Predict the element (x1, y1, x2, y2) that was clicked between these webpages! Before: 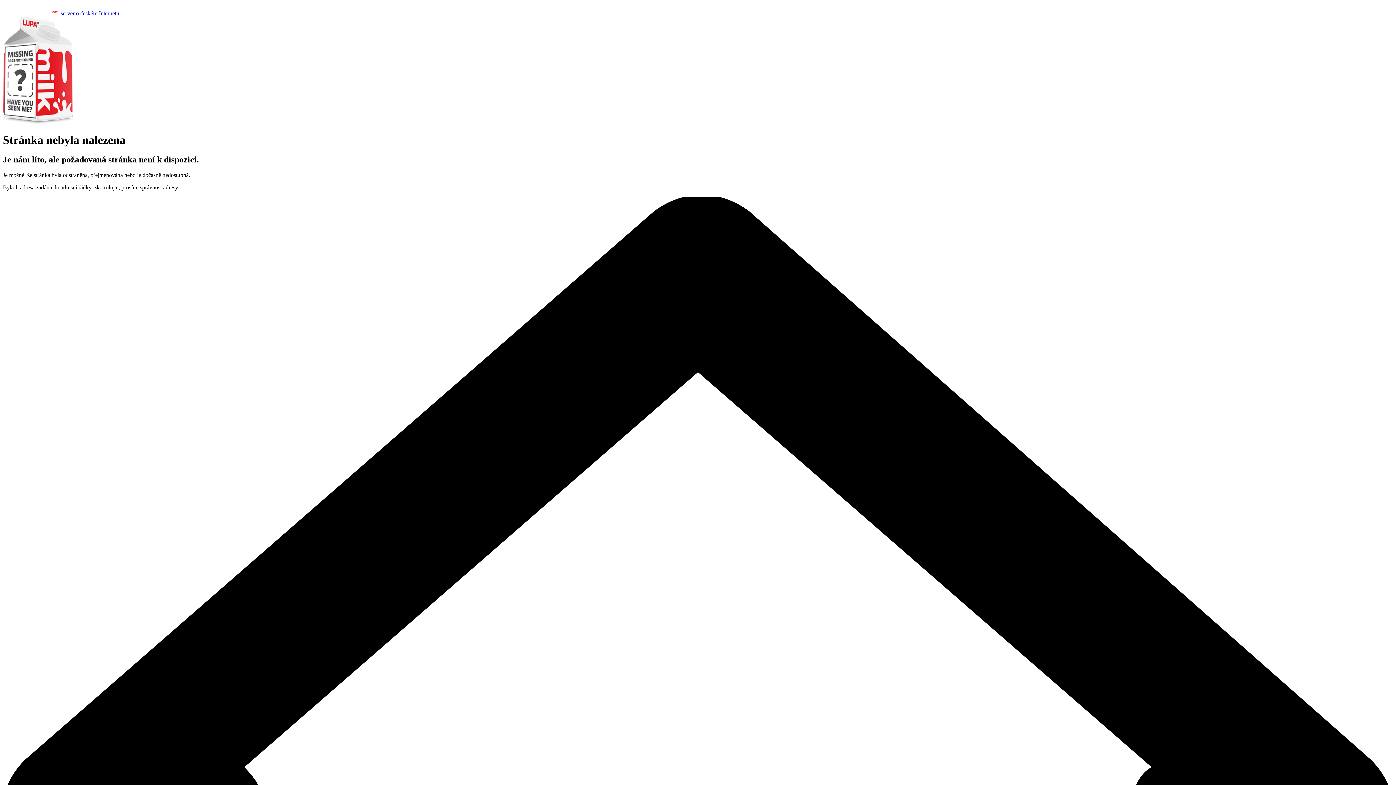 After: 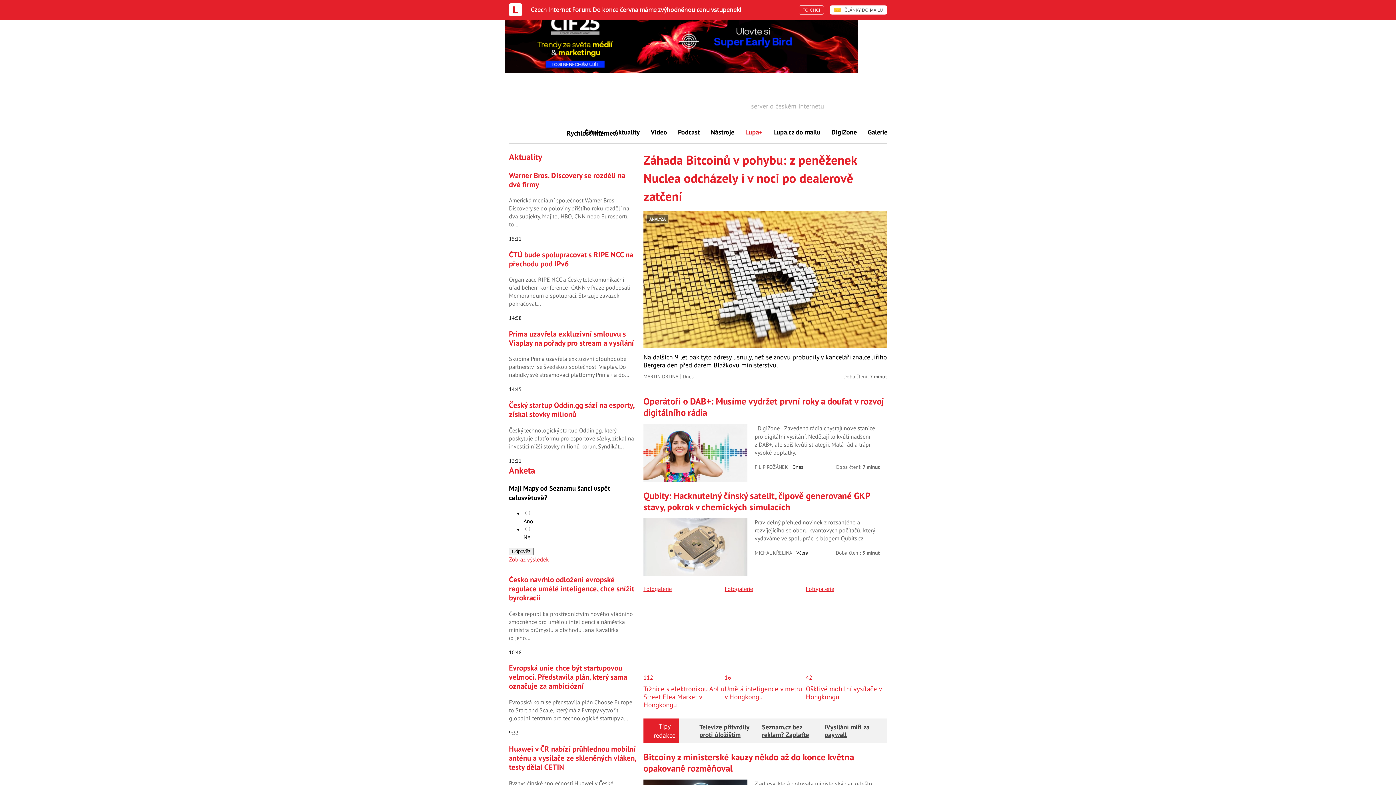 Action: bbox: (2, 10, 119, 16) label:   server o českém Internetu